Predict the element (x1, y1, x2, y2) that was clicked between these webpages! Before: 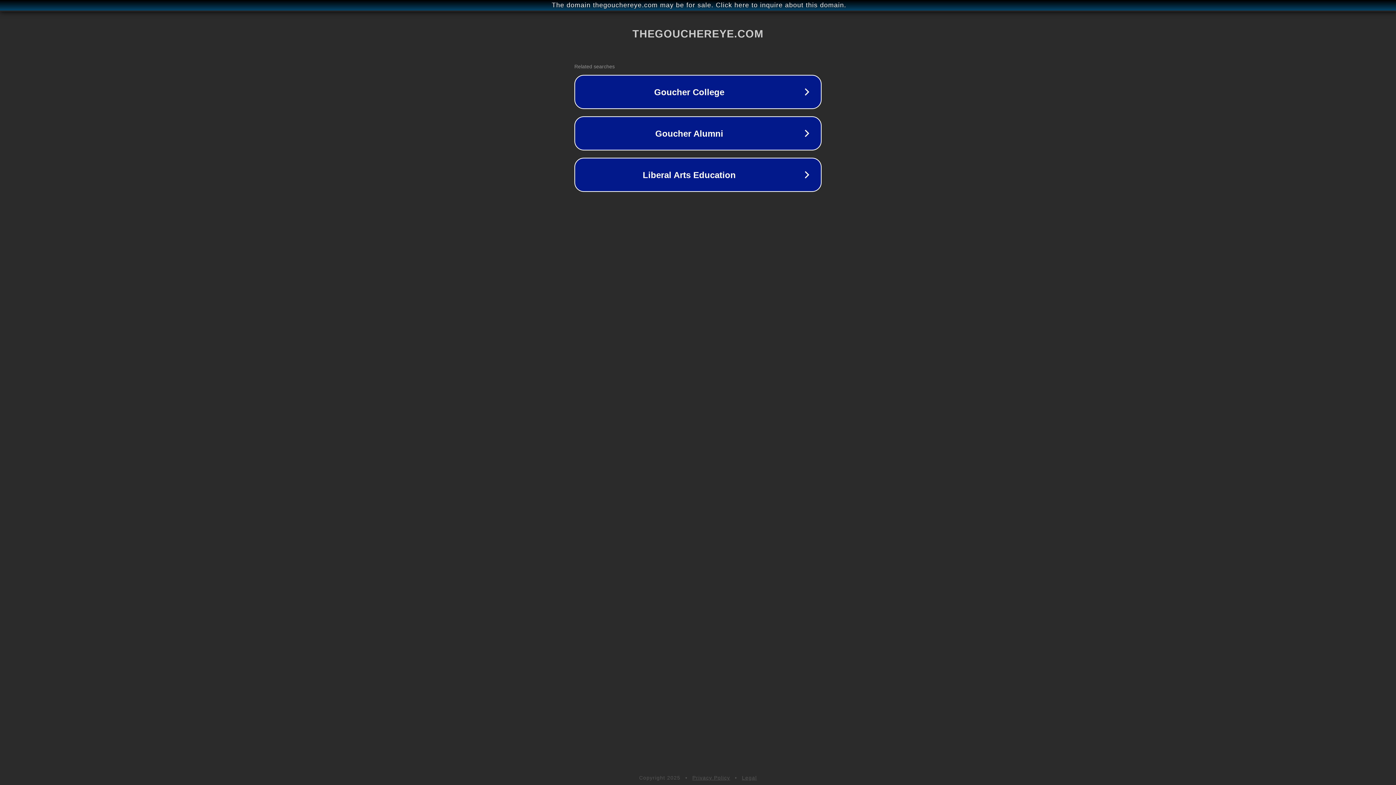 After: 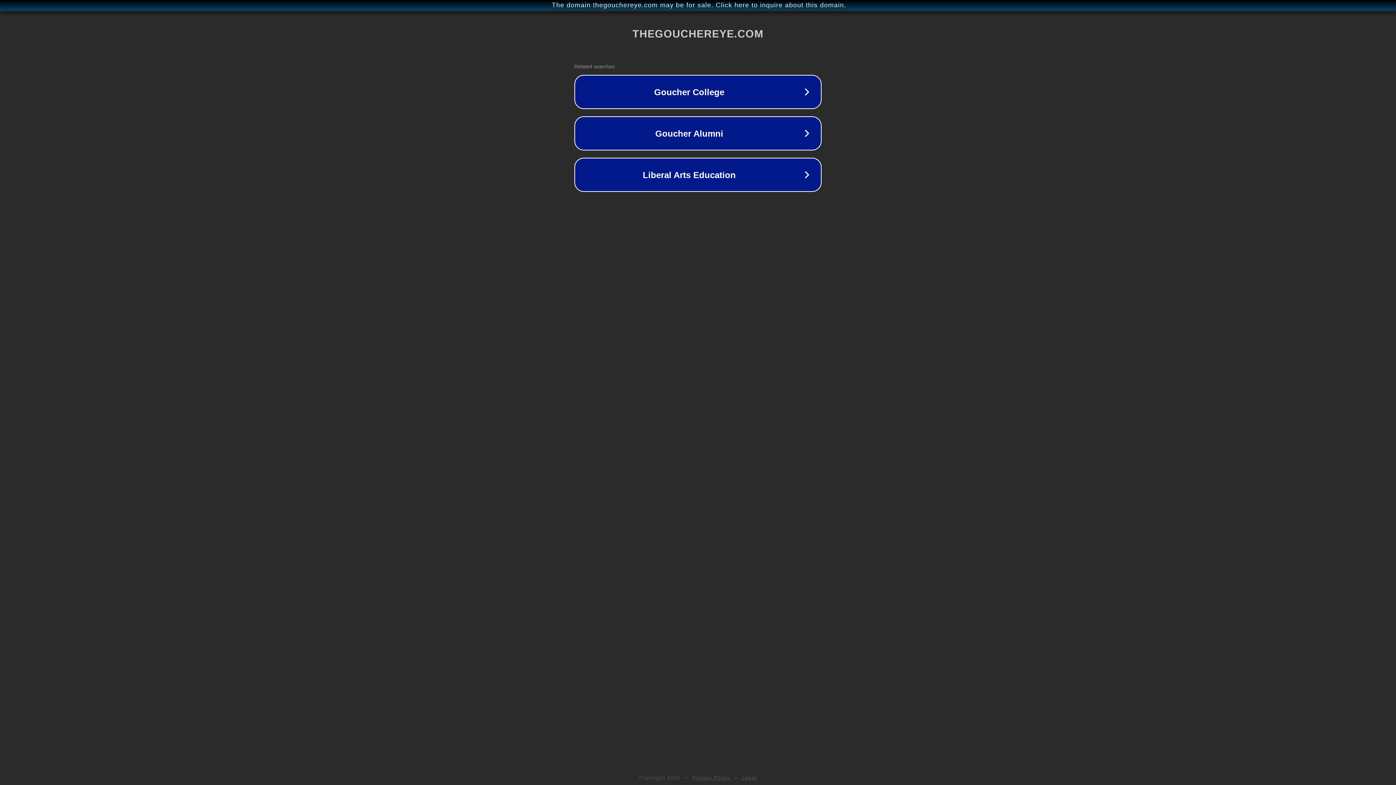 Action: label: Privacy Policy bbox: (692, 775, 730, 781)